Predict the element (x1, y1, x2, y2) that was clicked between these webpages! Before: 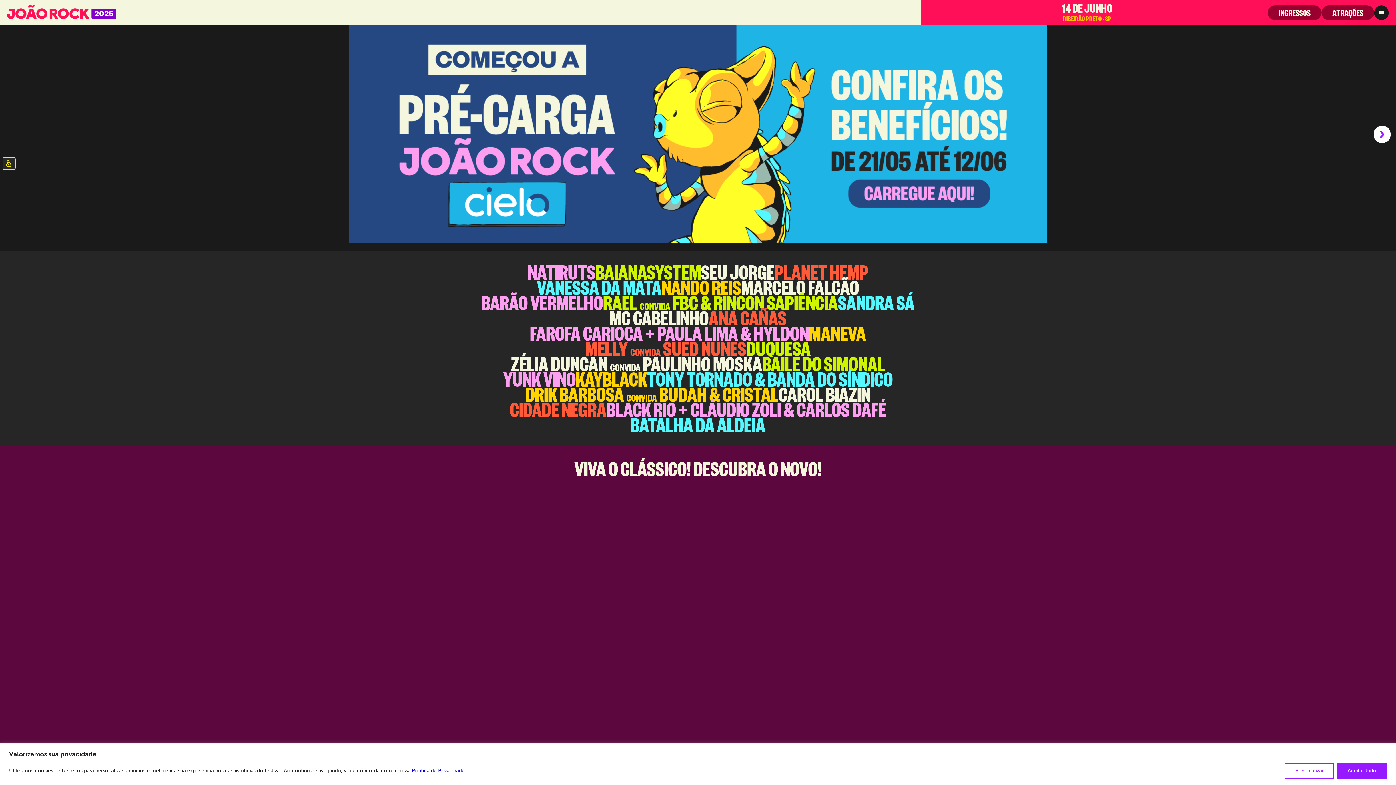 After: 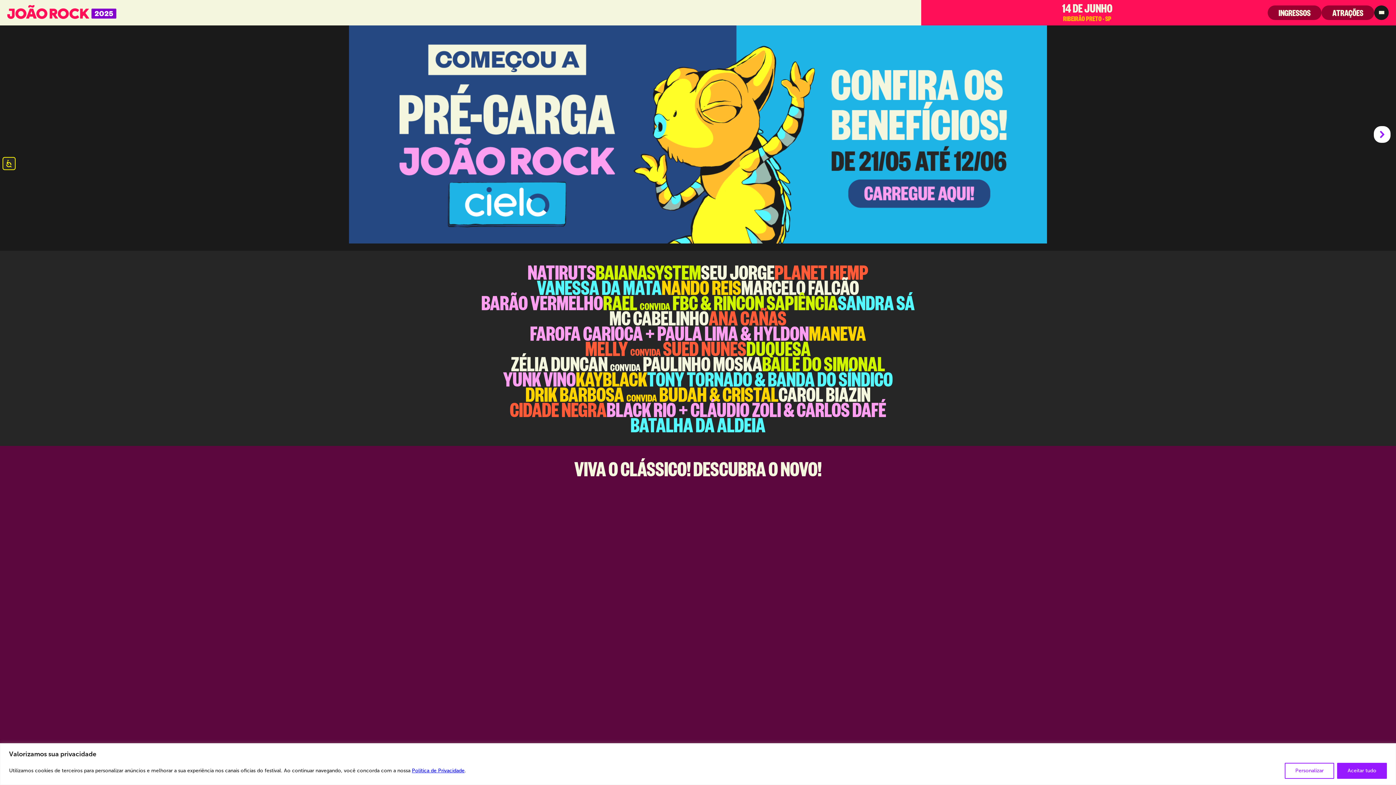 Action: label: Política de Privacidade bbox: (412, 767, 464, 774)